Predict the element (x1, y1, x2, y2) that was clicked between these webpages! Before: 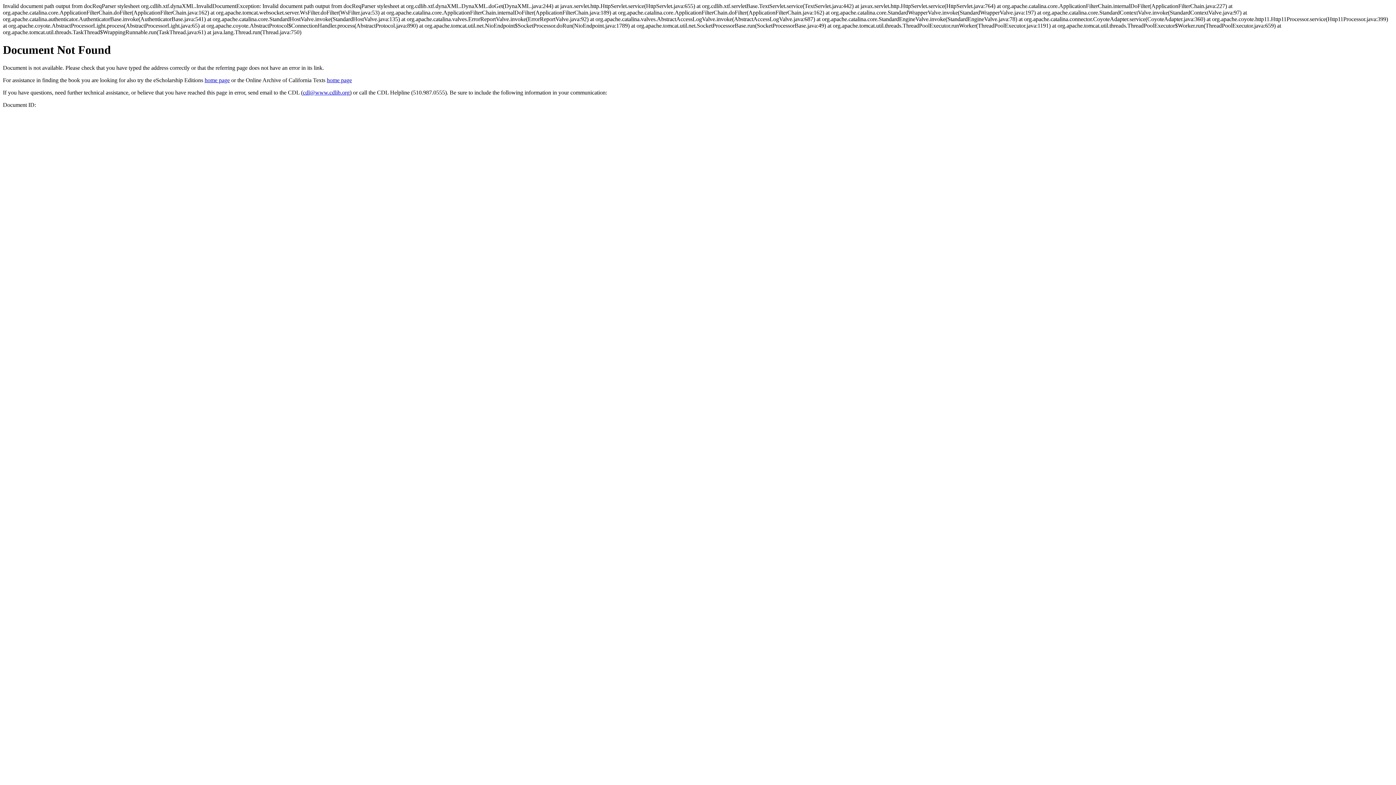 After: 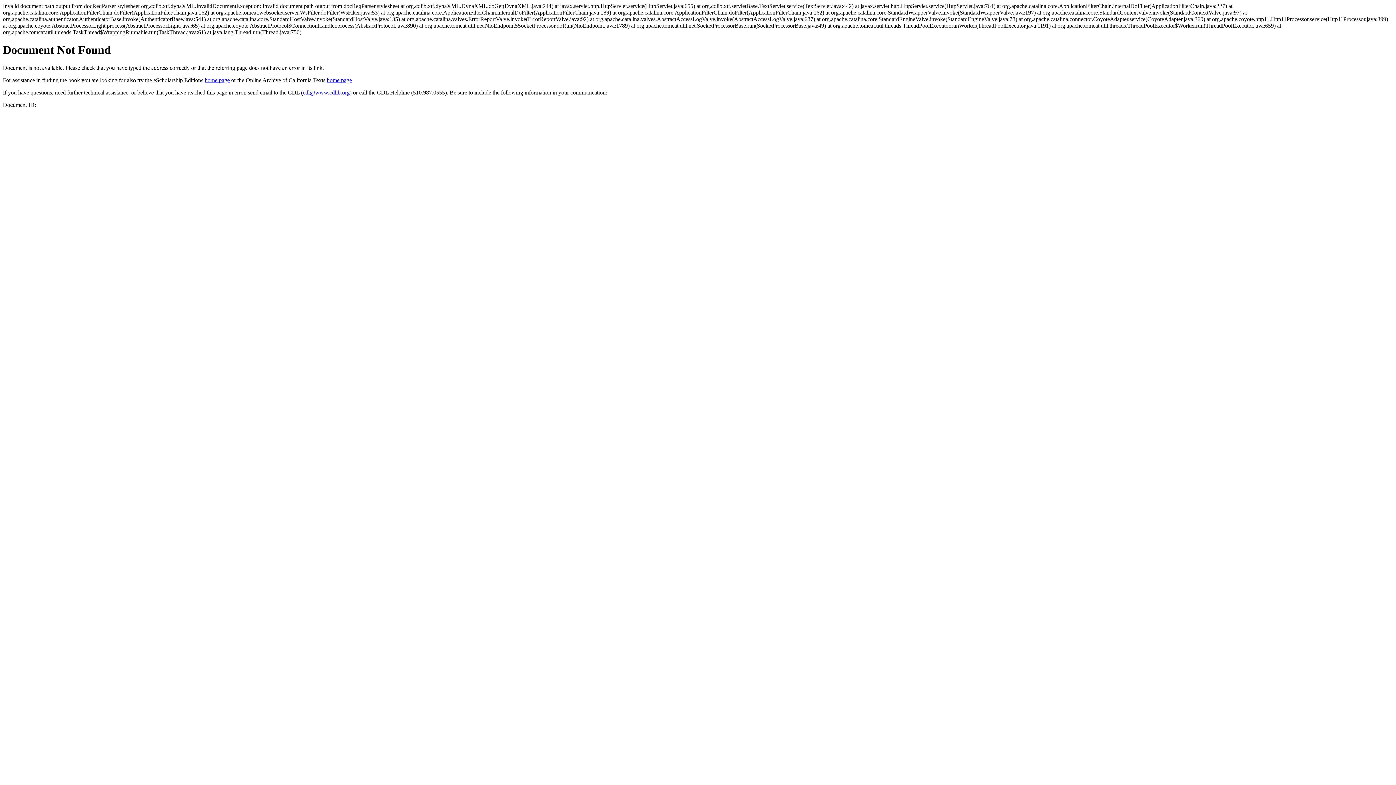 Action: bbox: (302, 89, 349, 95) label: cdl@www.cdlib.org